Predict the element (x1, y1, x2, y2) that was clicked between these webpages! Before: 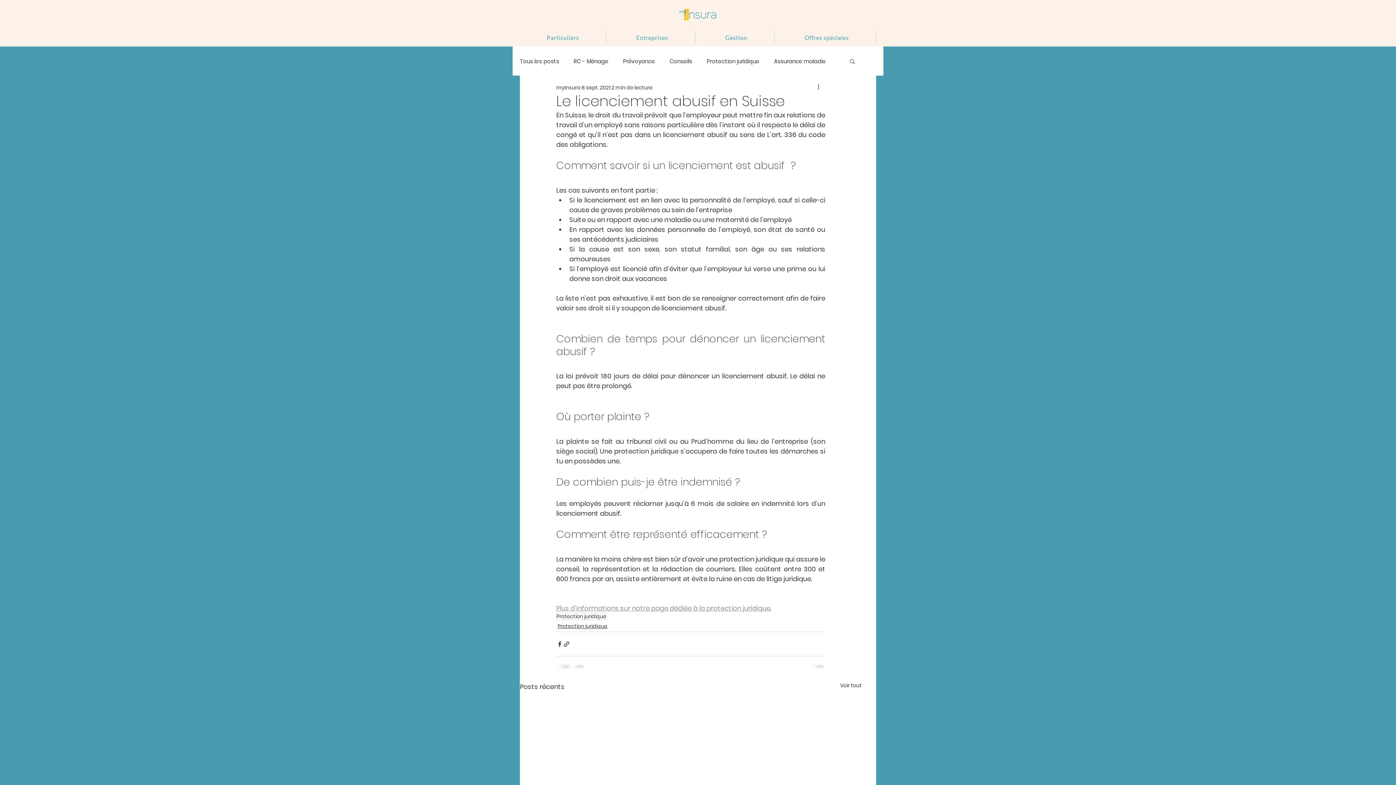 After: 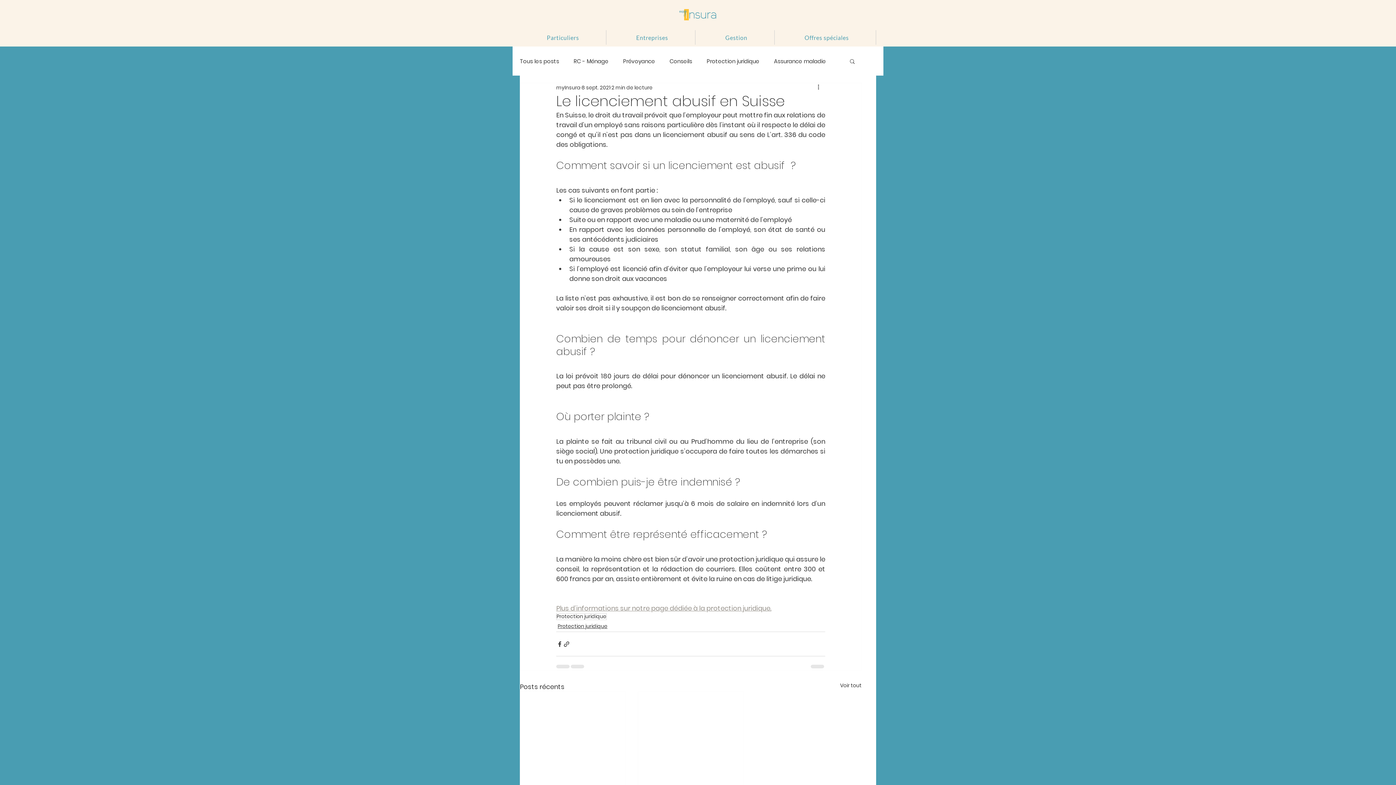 Action: label: Particuliers bbox: (520, 30, 606, 44)